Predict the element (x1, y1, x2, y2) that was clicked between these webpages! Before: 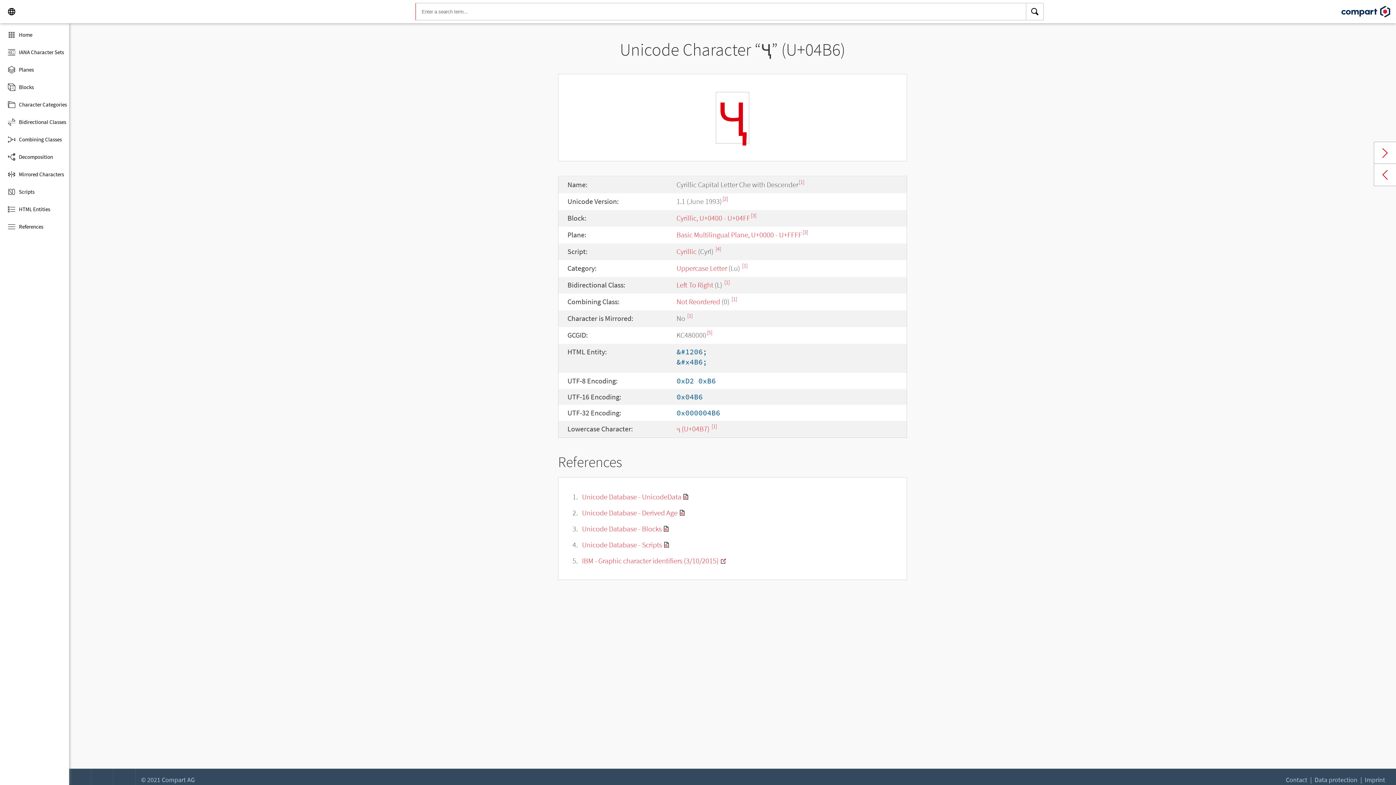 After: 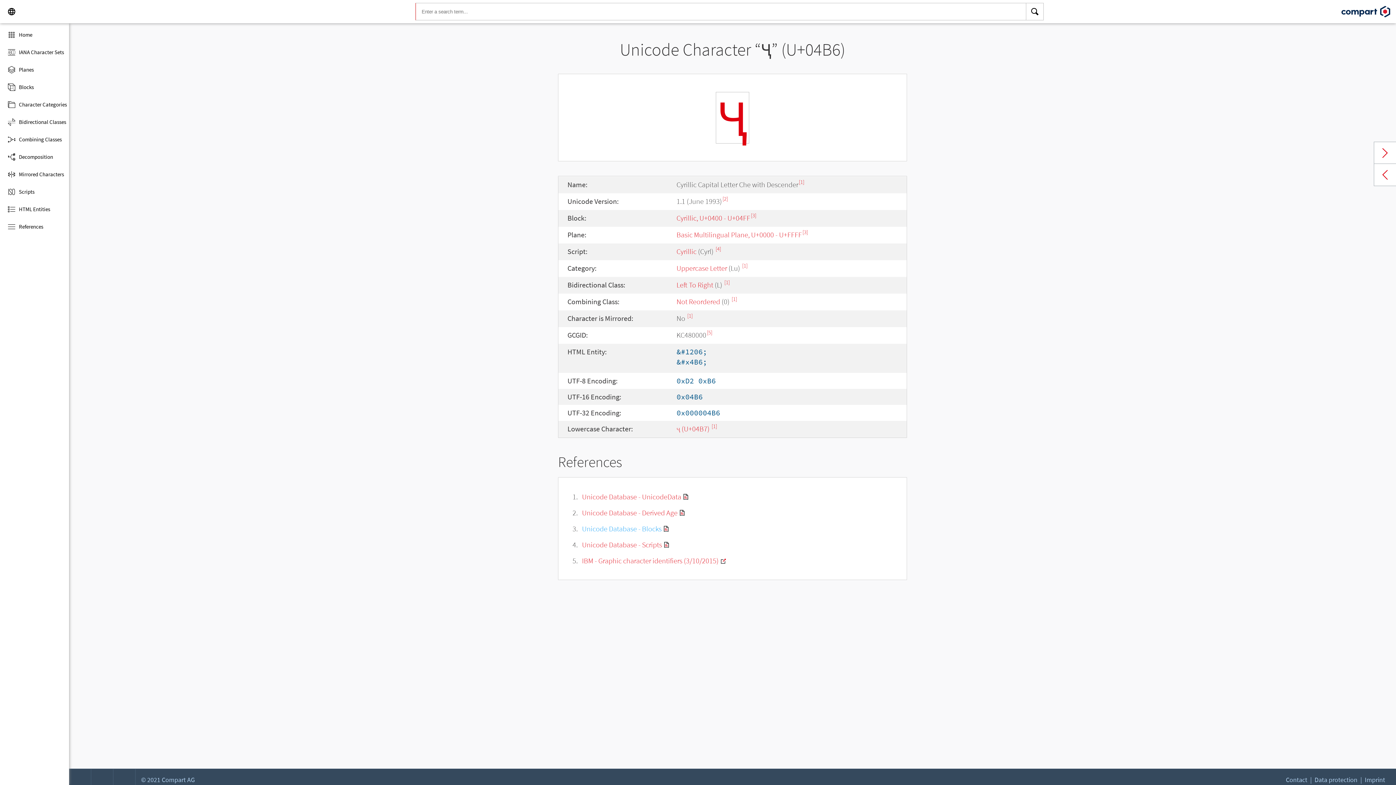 Action: bbox: (582, 524, 670, 533) label: Unicode Database - Blocks